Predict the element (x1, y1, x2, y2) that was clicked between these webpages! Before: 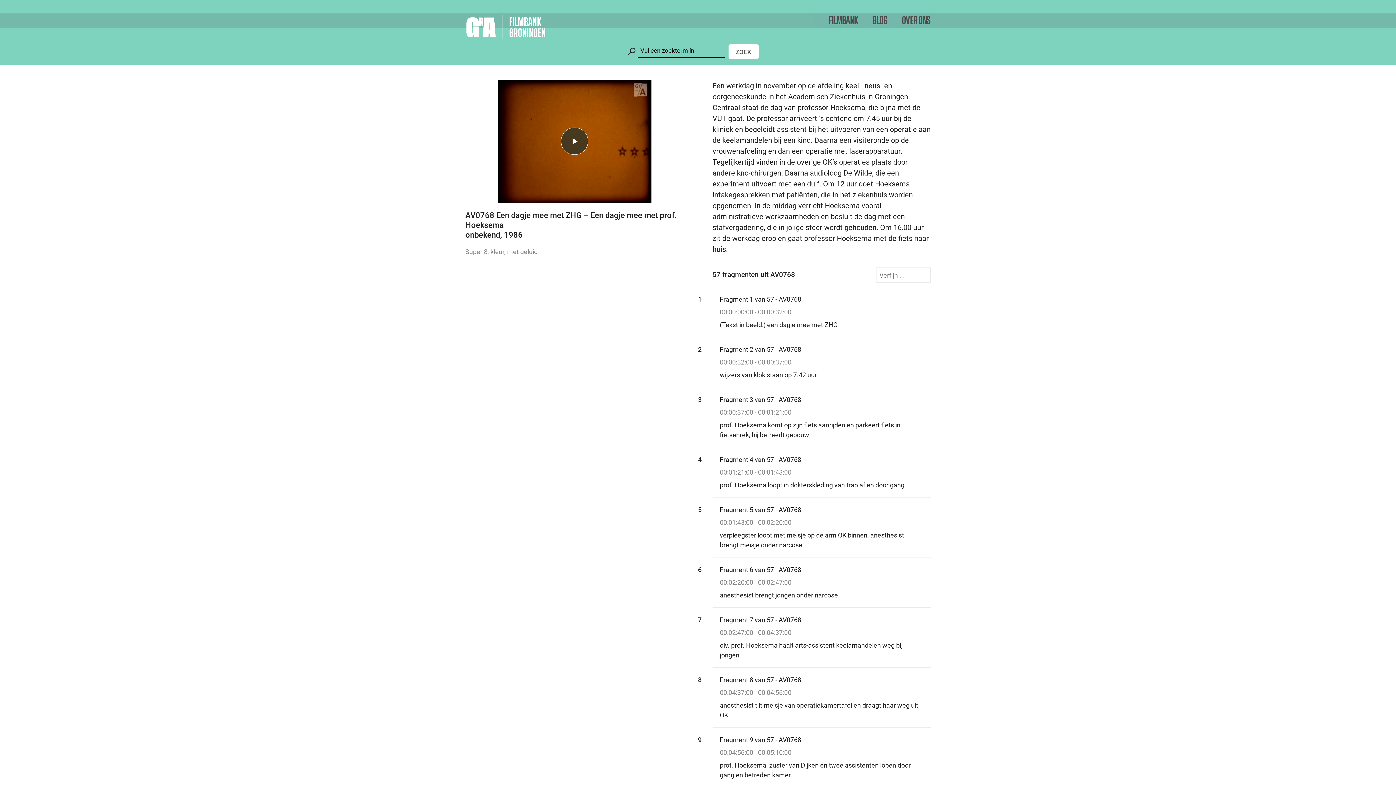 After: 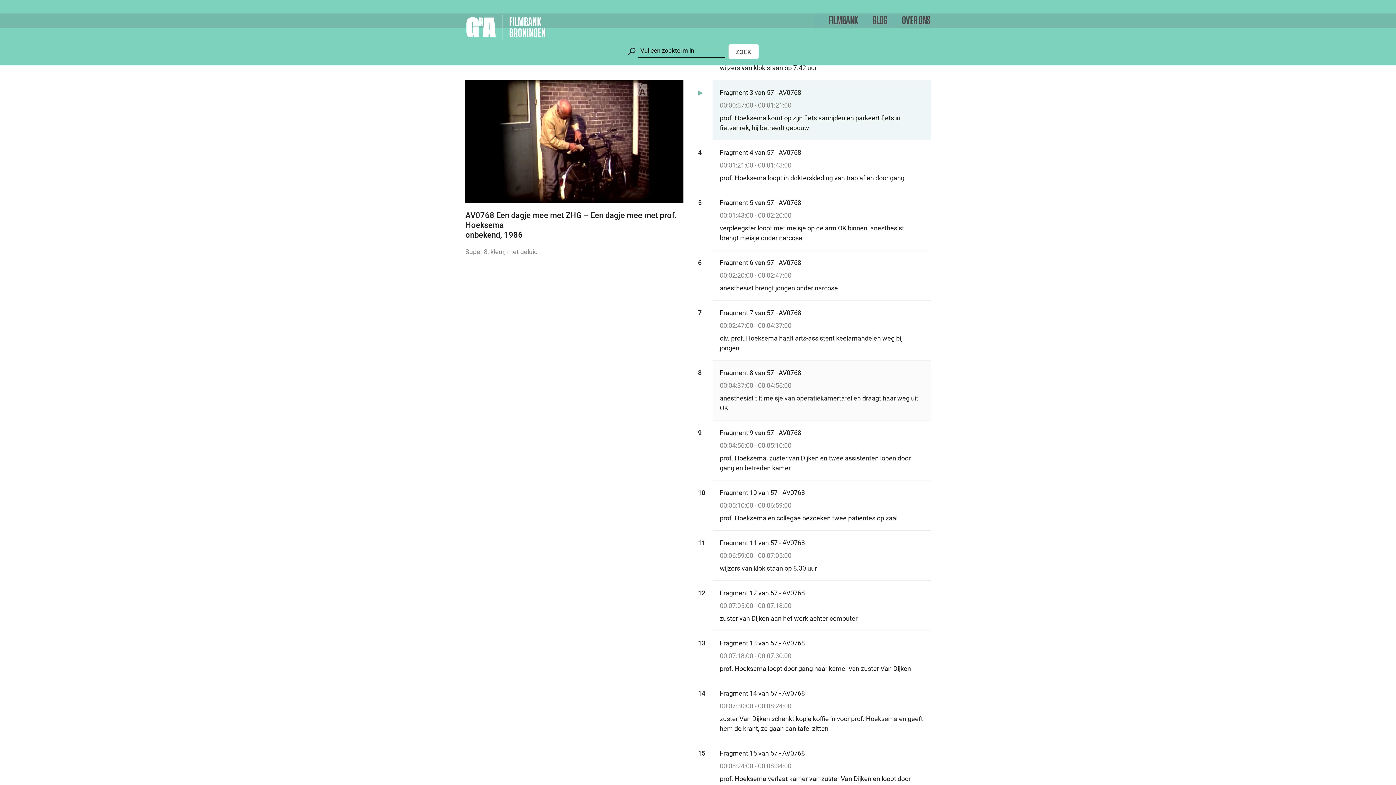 Action: label: Fragment 3 van 57 - AV0768
00:00:37:00 - 00:01:21:00

prof. Hoeksema komt op zijn fiets aanrijden en parkeert fiets in fietsenrek, hij betreedt gebouw bbox: (720, 394, 923, 440)